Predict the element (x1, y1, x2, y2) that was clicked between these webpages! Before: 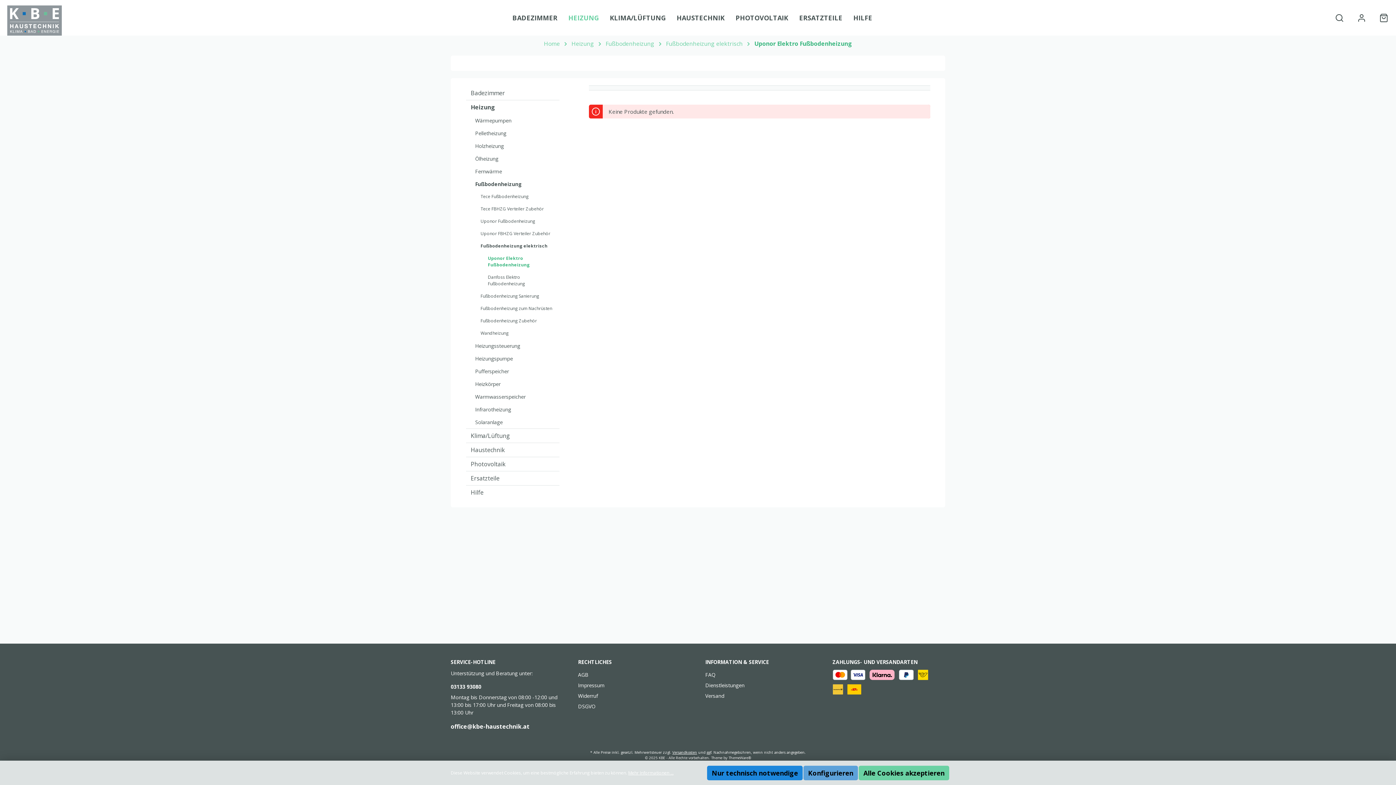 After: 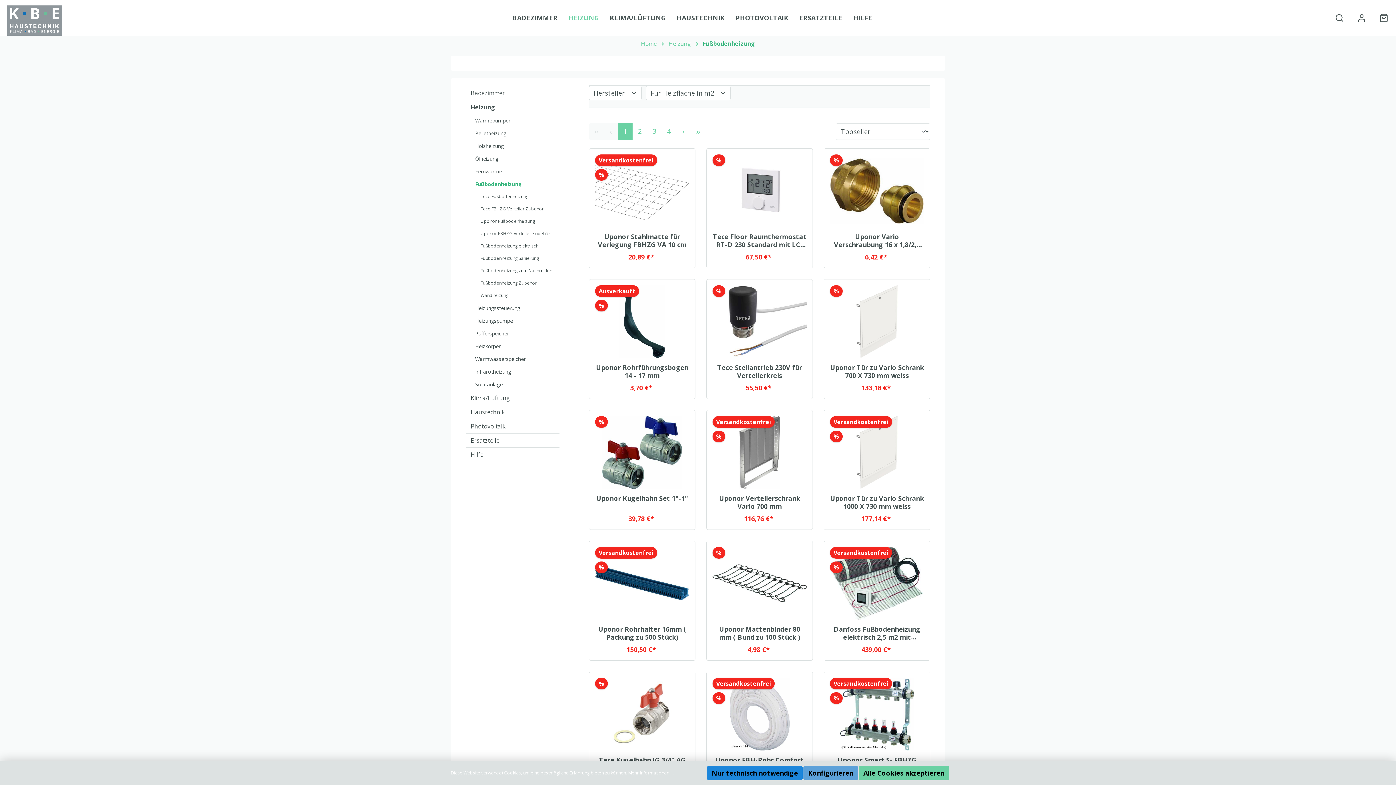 Action: label: Fußbodenheizung bbox: (466, 177, 559, 190)